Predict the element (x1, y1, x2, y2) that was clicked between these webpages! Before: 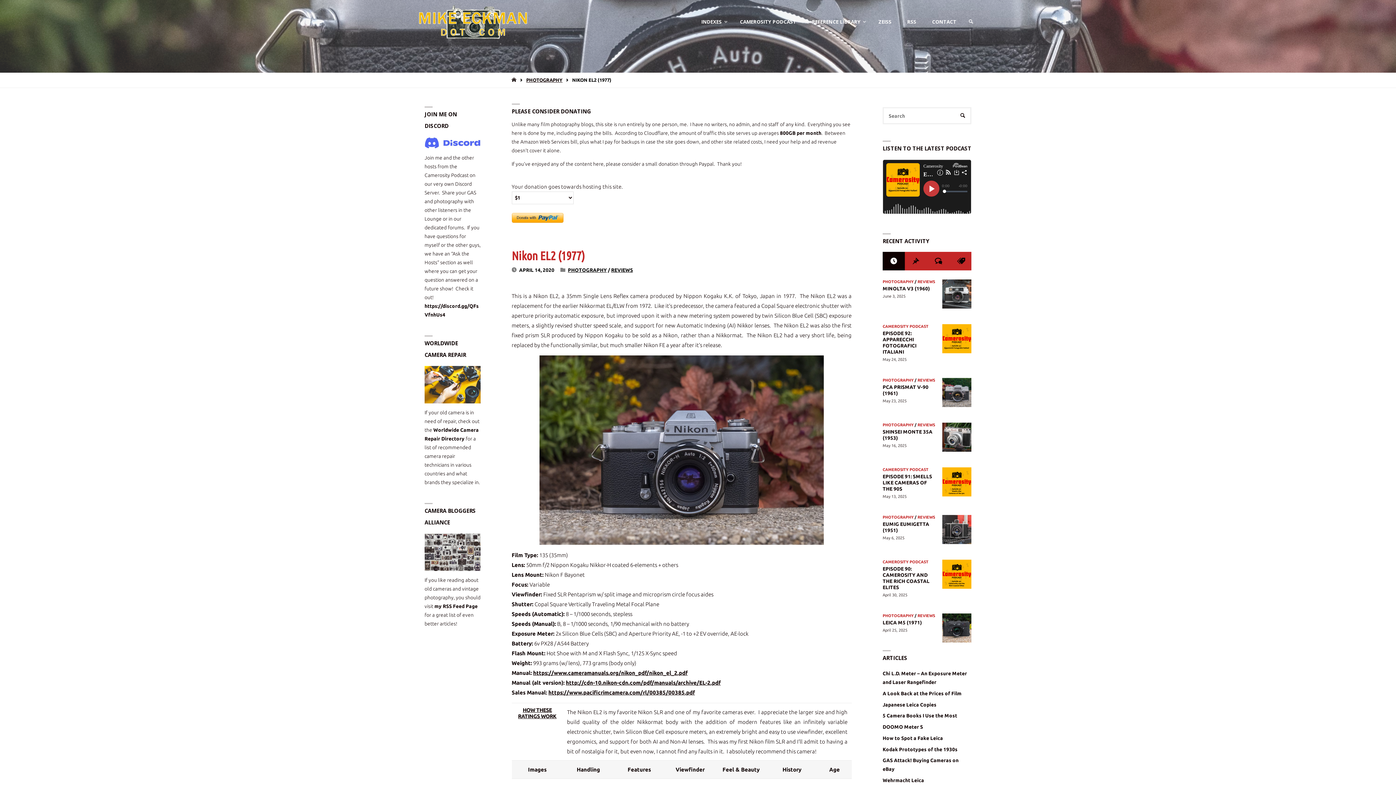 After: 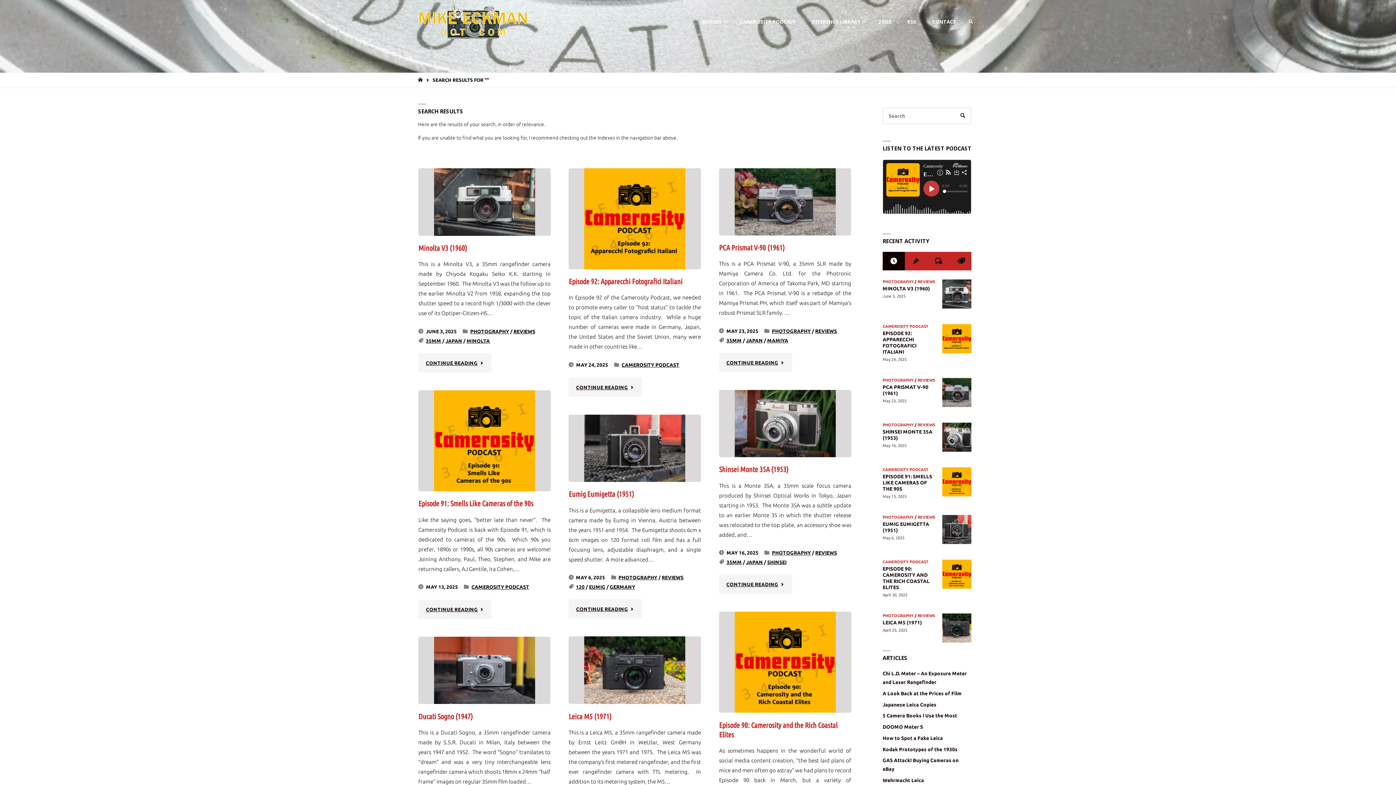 Action: bbox: (954, 107, 971, 124) label: SEARCH